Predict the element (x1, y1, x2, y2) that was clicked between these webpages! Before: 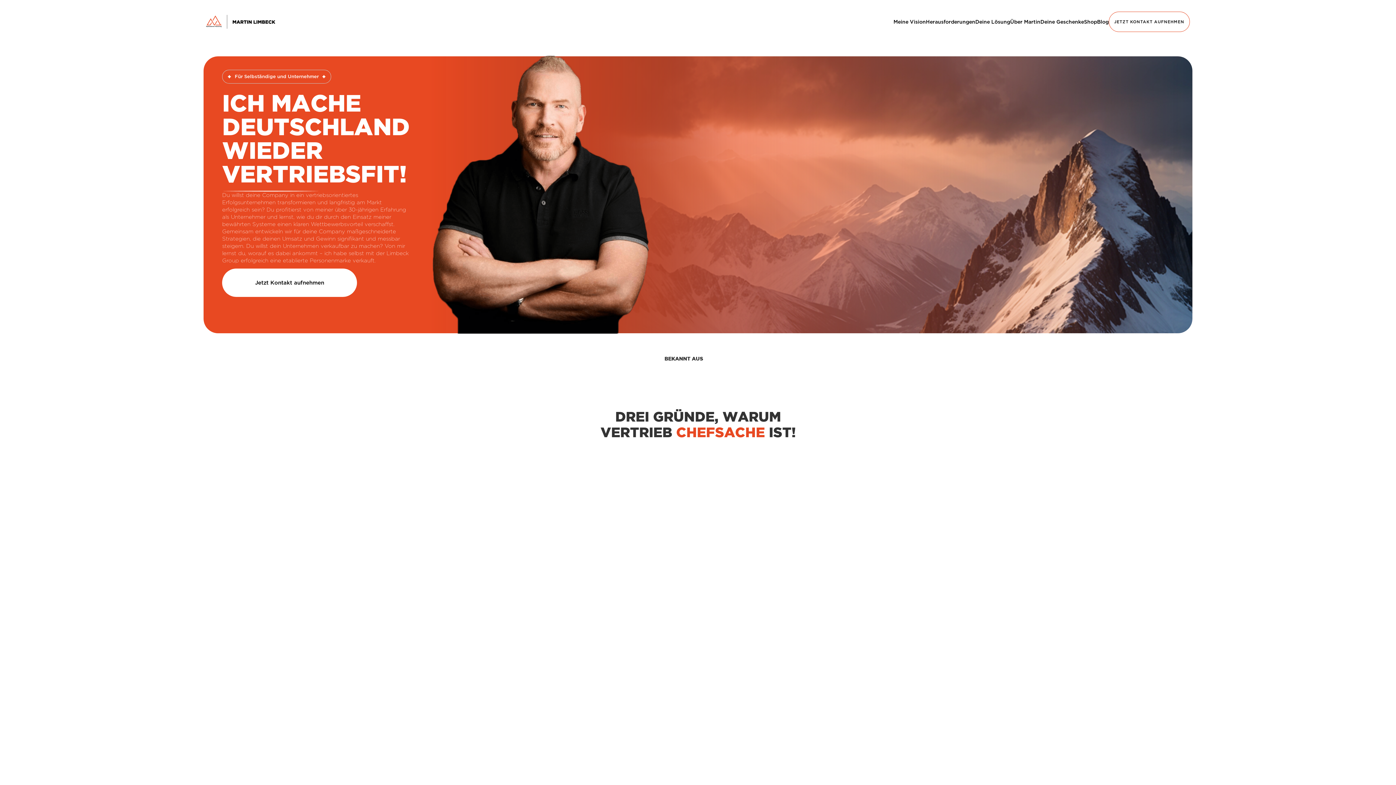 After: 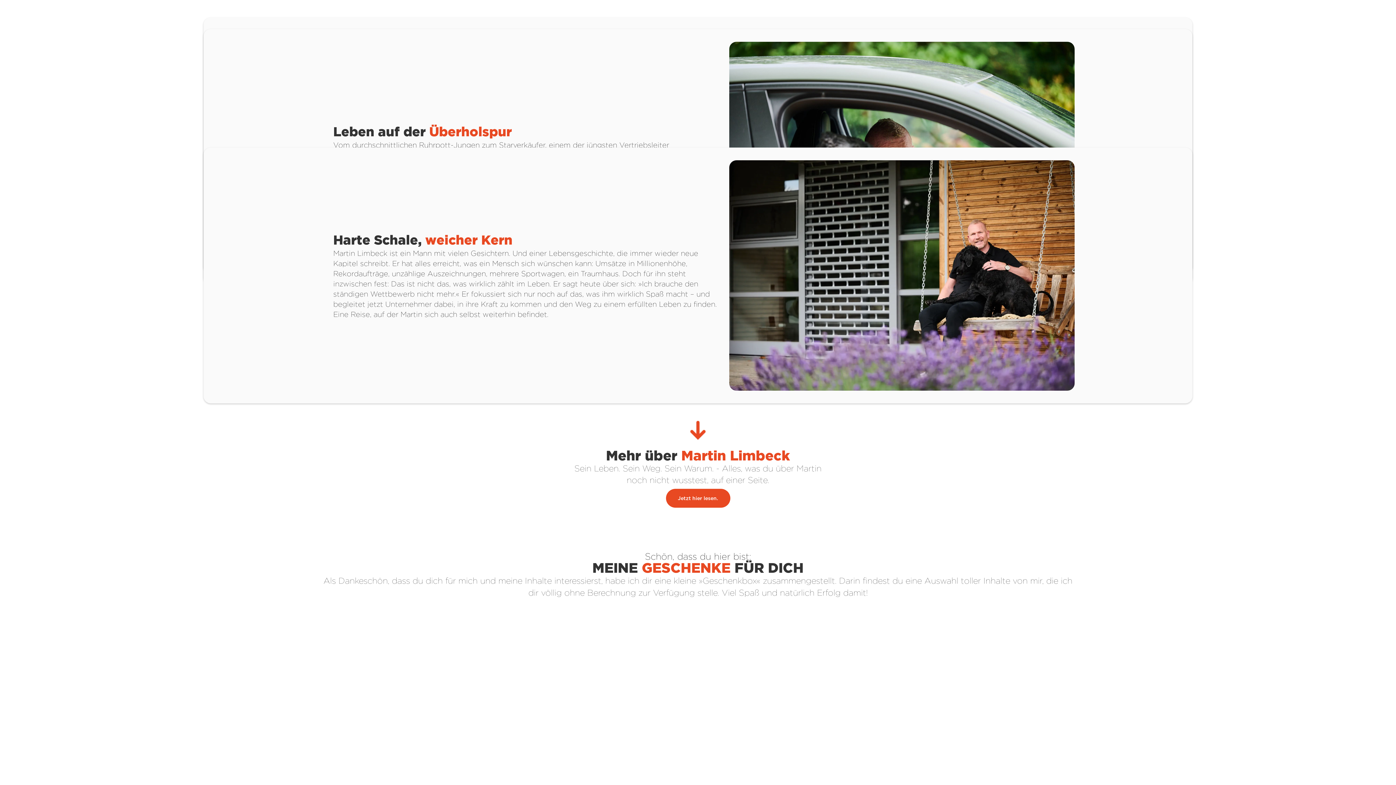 Action: label: Deine Geschenke bbox: (1040, 18, 1084, 25)